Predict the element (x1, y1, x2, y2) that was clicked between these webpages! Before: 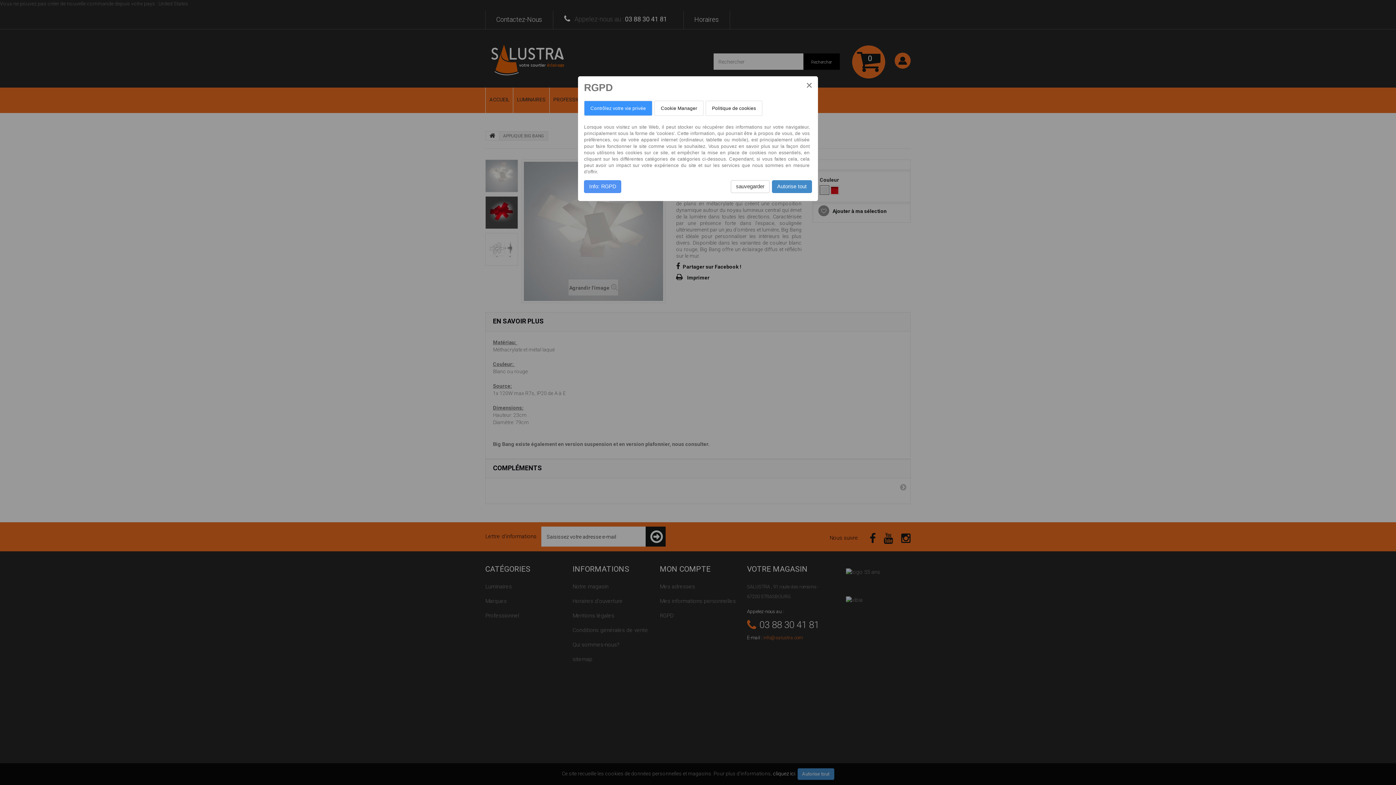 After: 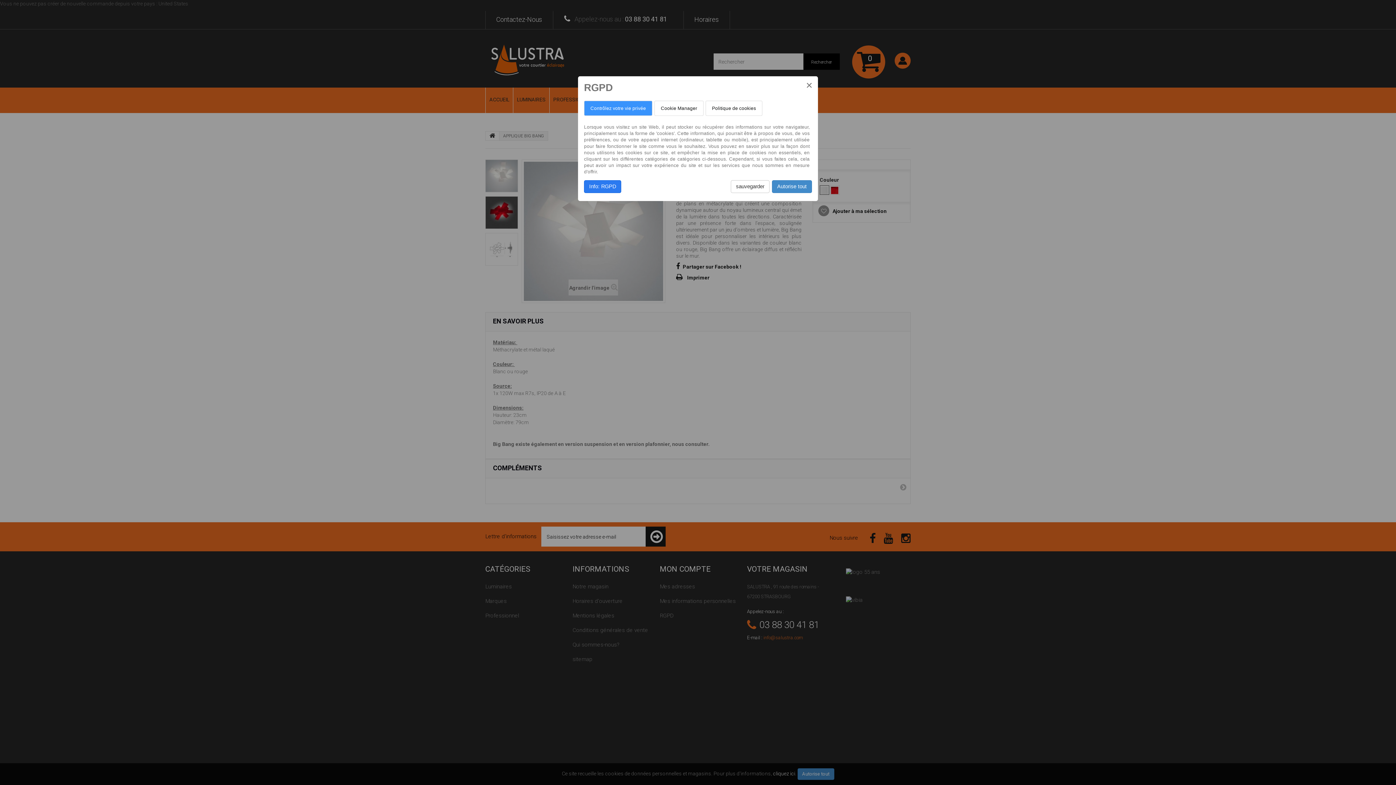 Action: label: Info: RGPD bbox: (584, 180, 621, 193)